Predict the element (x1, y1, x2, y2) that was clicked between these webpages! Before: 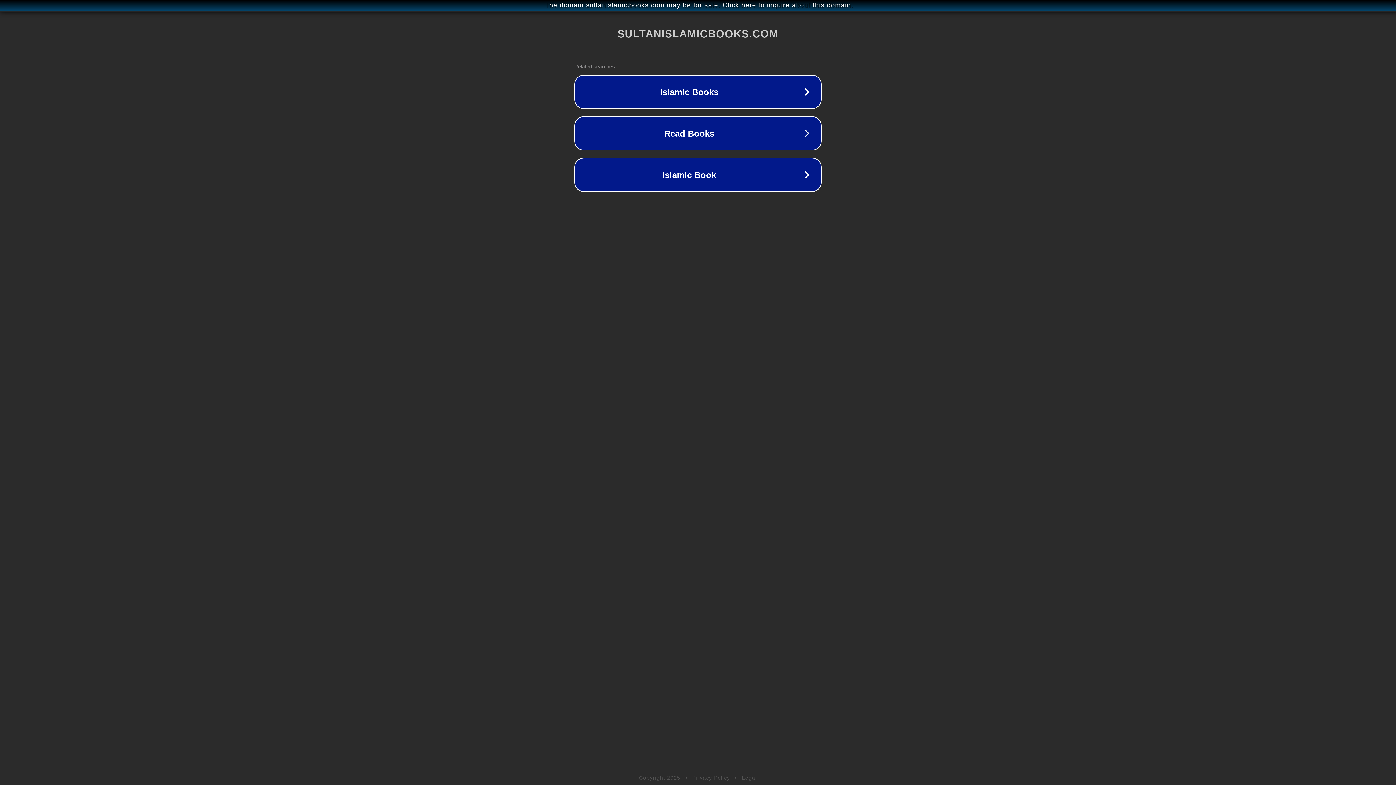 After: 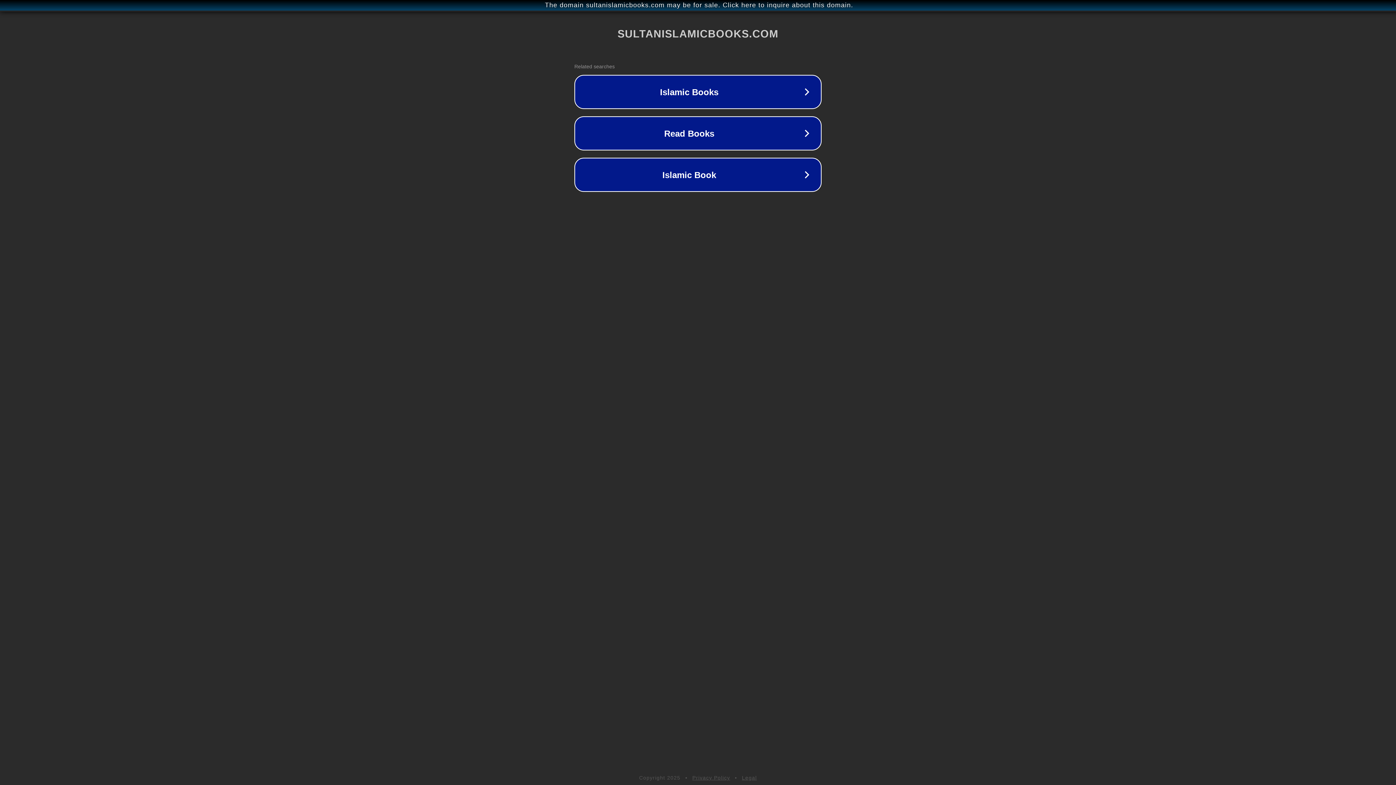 Action: bbox: (742, 775, 757, 781) label: Legal